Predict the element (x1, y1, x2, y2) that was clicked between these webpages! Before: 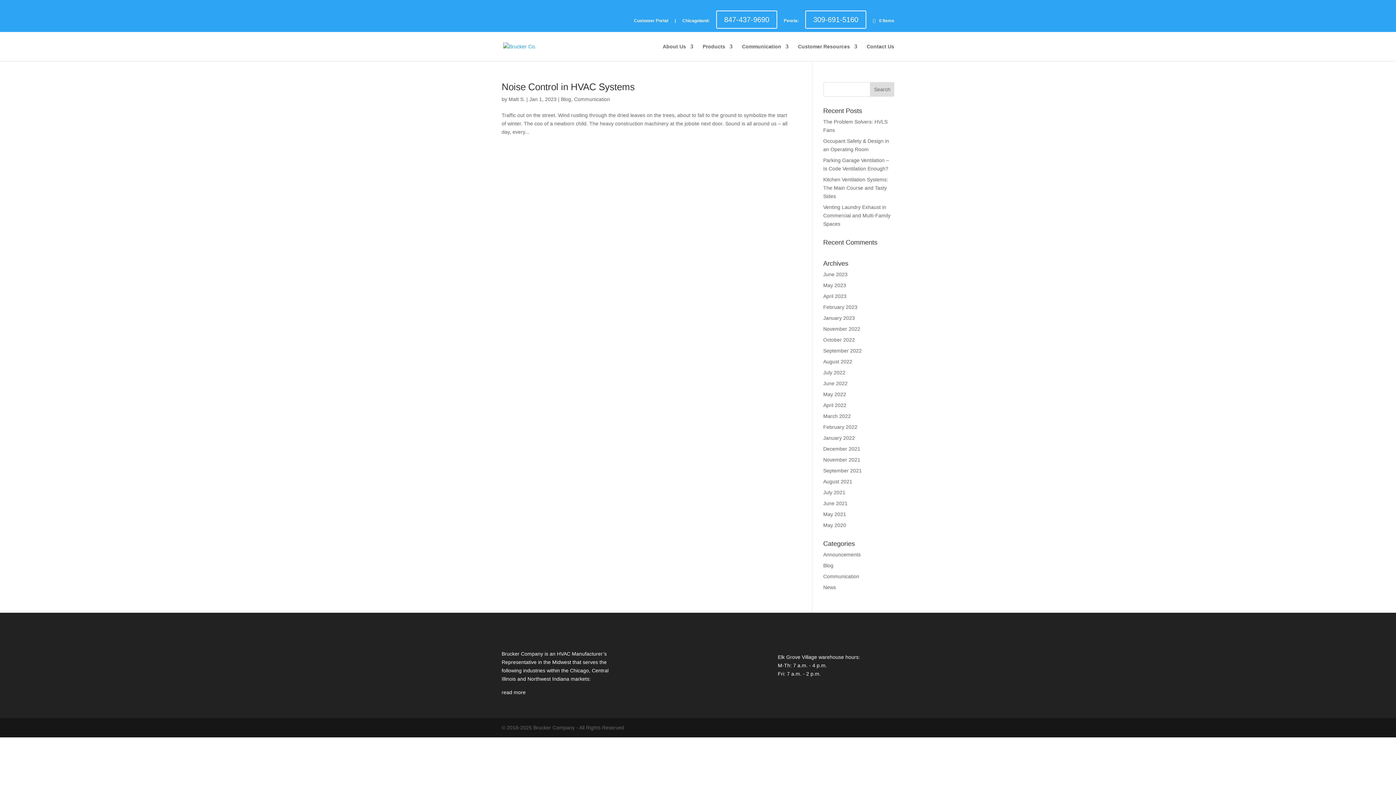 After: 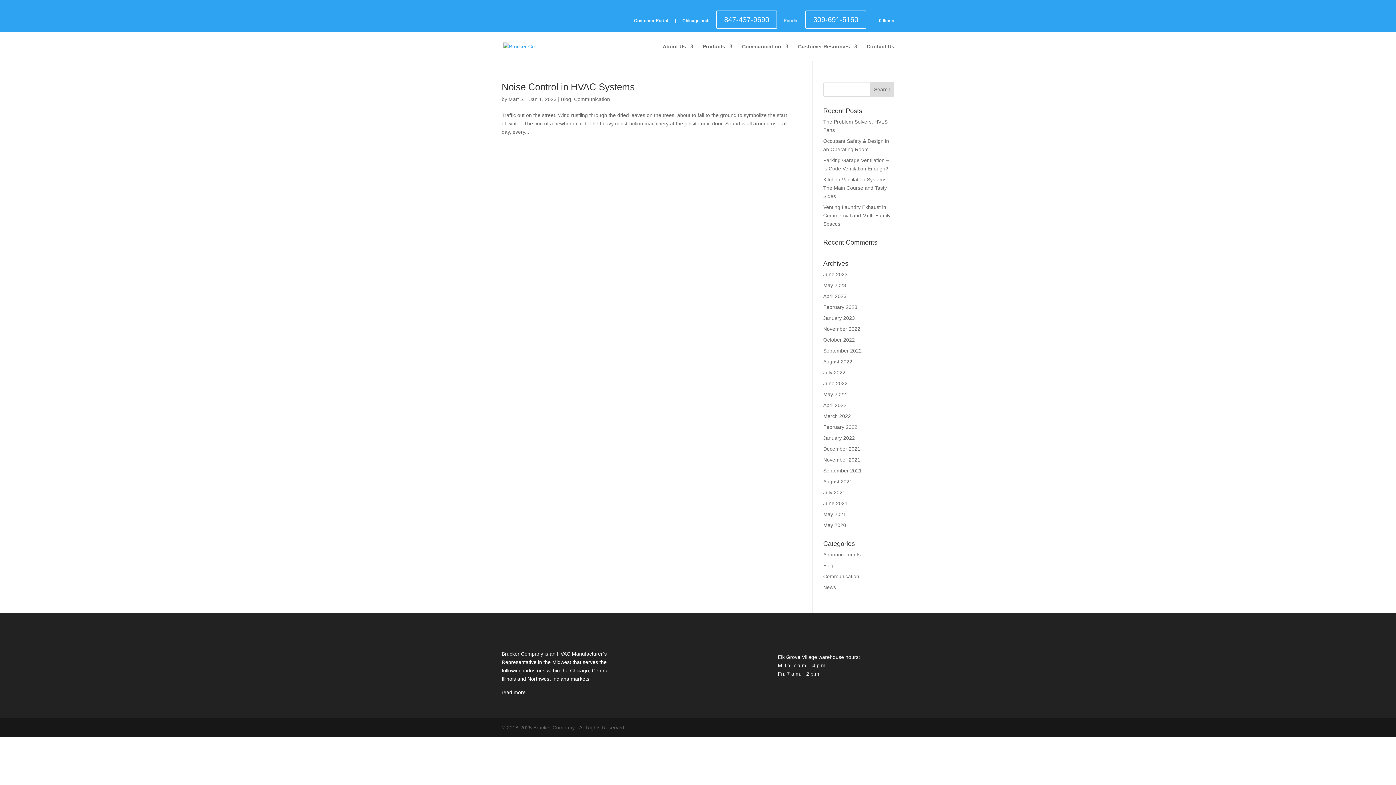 Action: label: Peoria: bbox: (784, 18, 798, 26)